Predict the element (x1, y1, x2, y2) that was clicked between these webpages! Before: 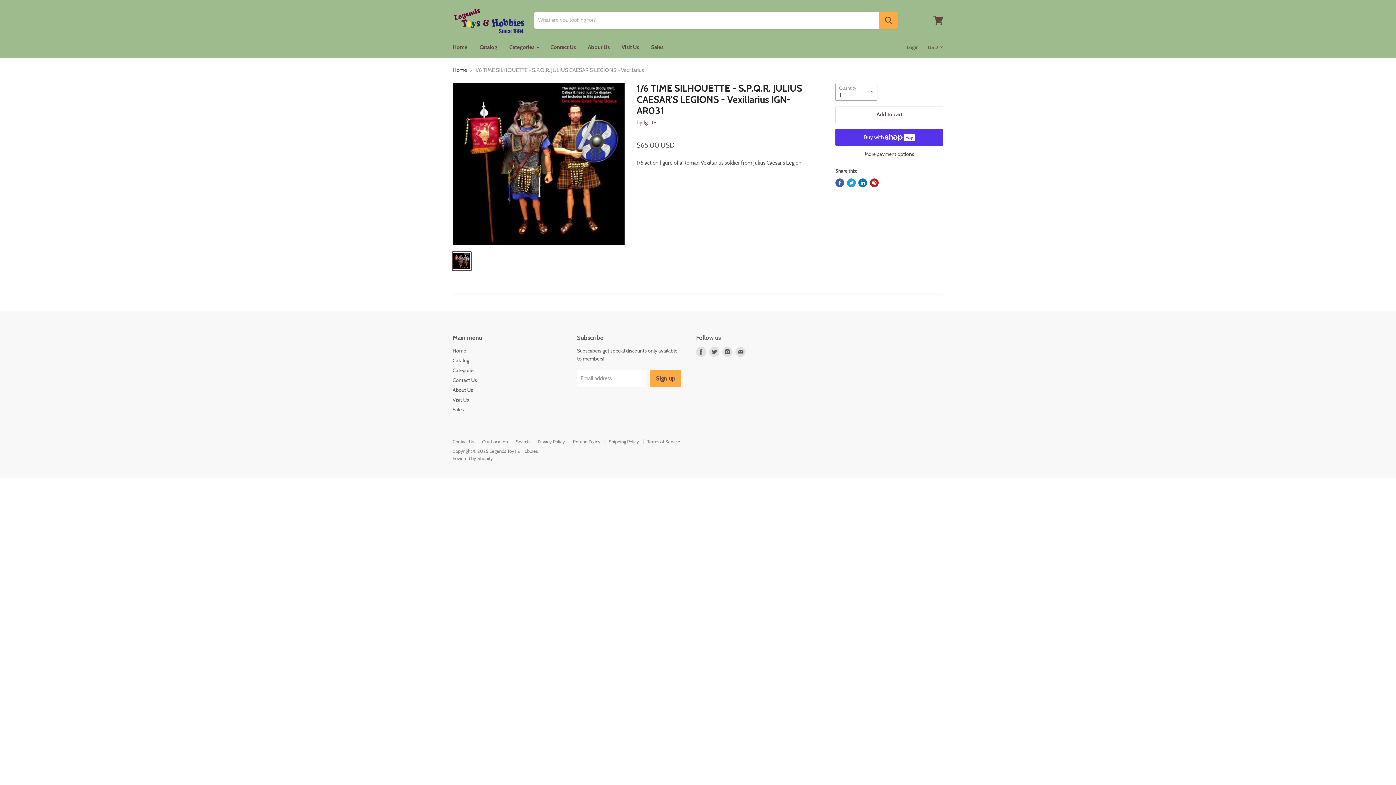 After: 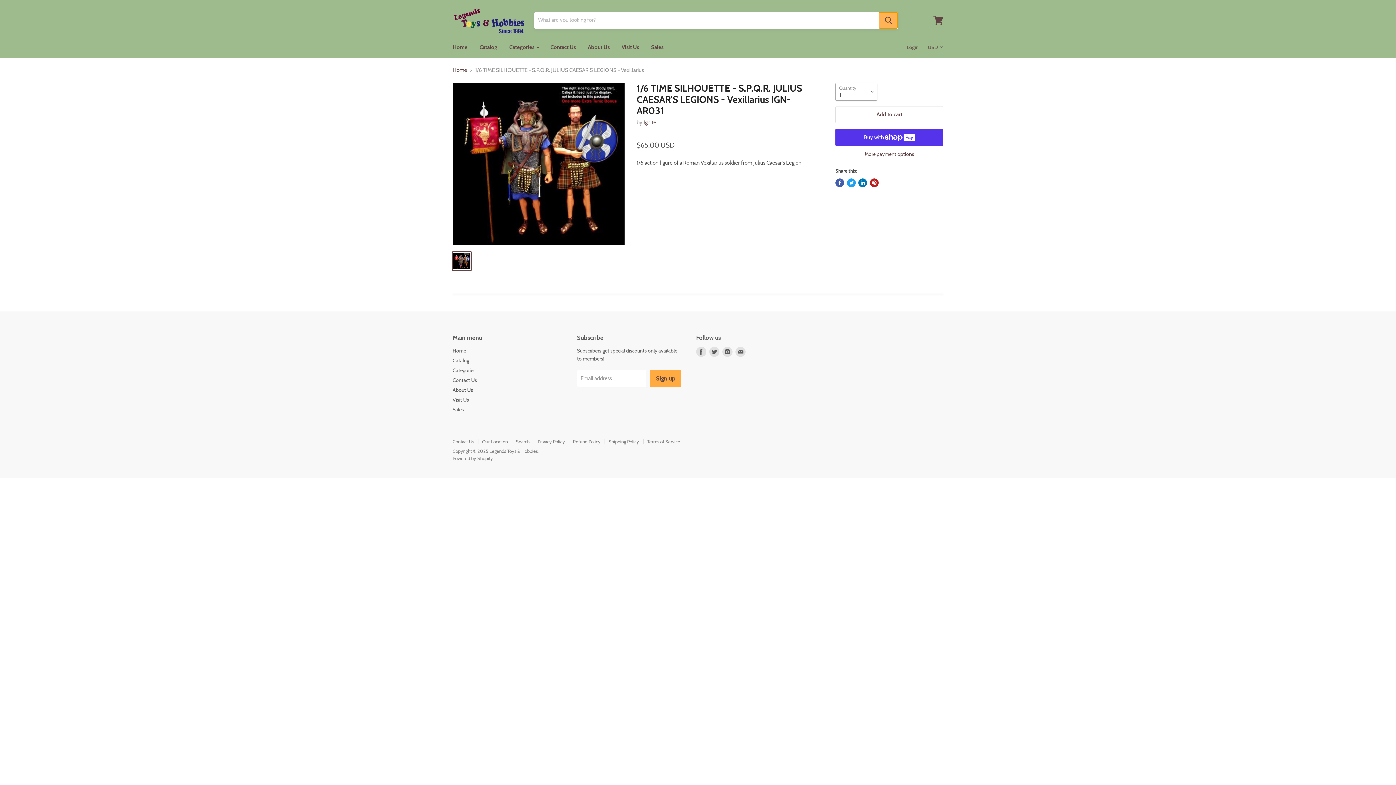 Action: bbox: (878, 11, 898, 28) label: Search